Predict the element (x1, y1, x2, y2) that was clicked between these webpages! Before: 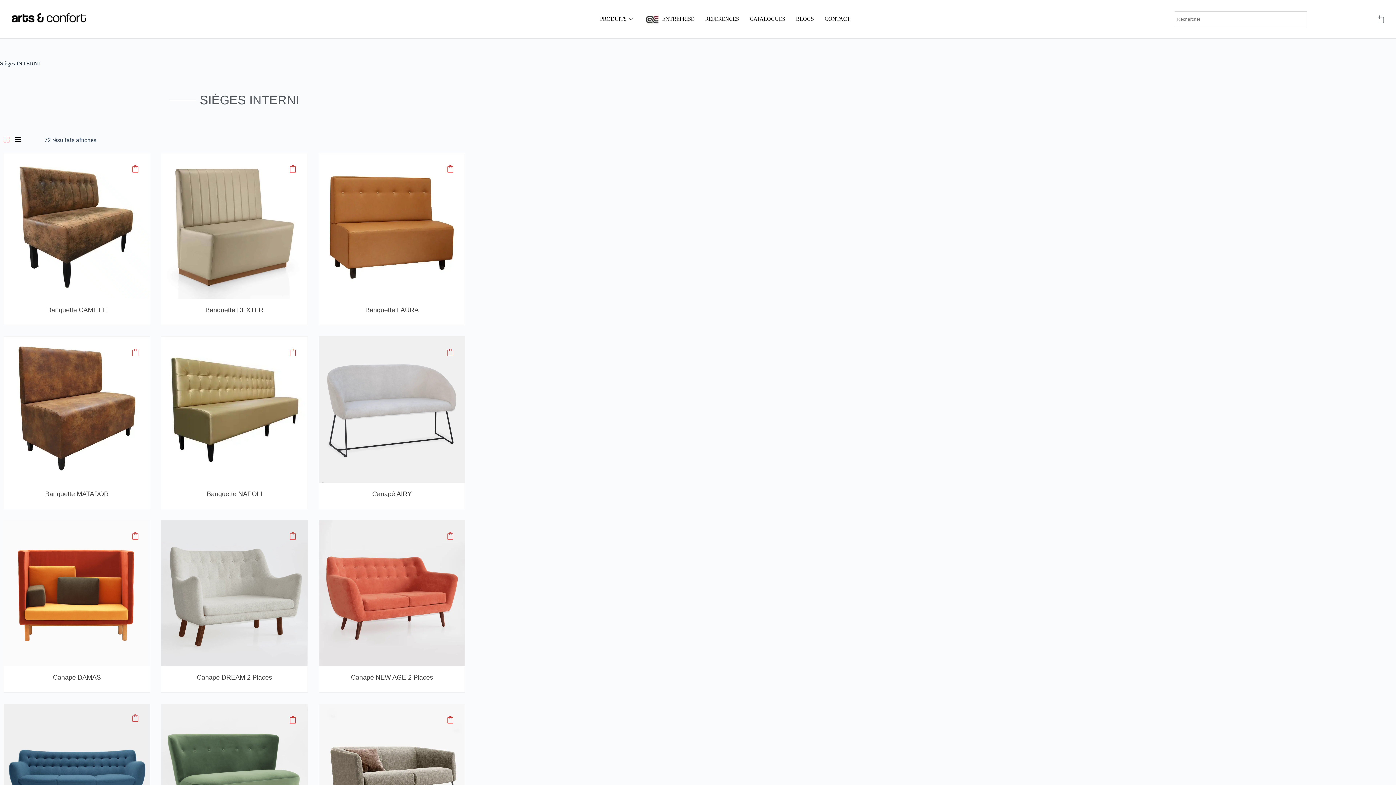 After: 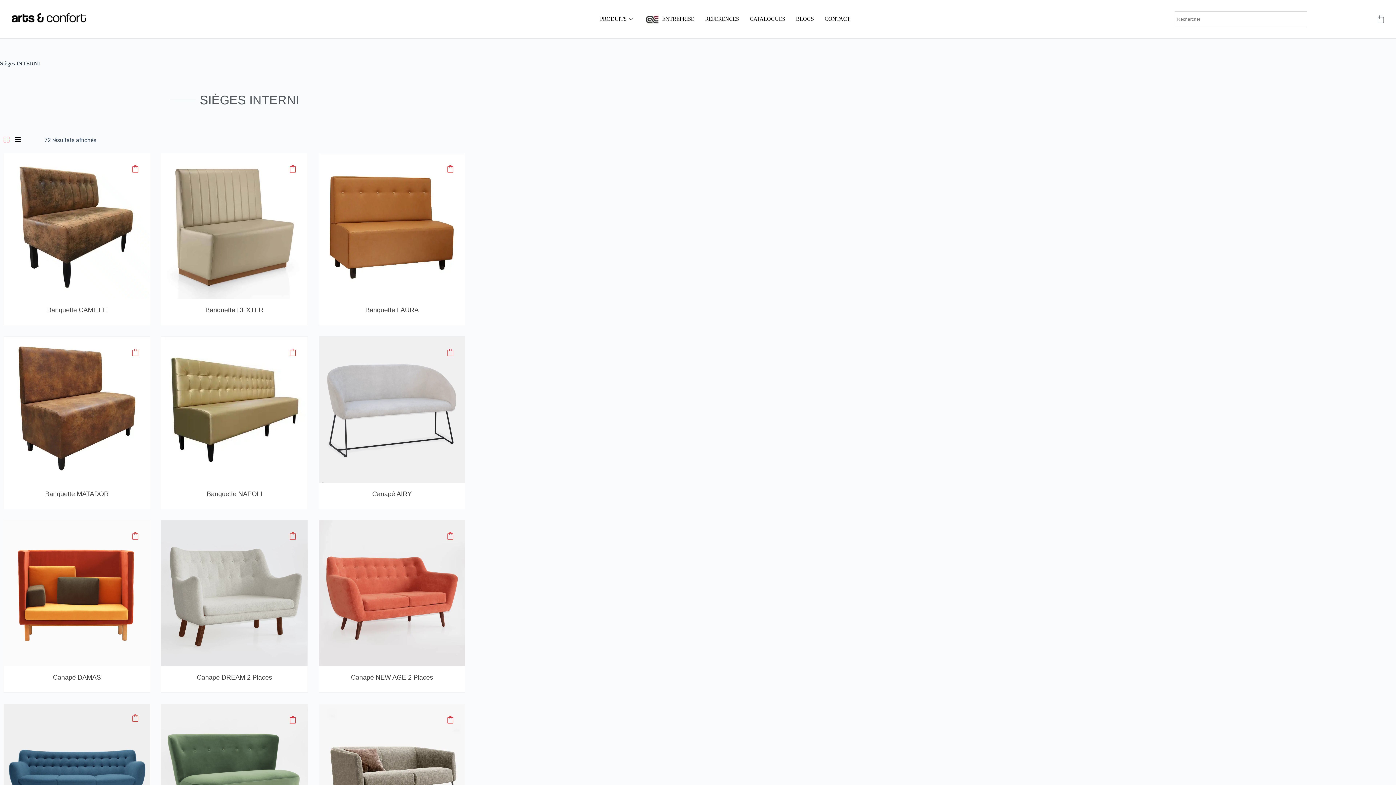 Action: label: Grid bbox: (3, 136, 9, 143)